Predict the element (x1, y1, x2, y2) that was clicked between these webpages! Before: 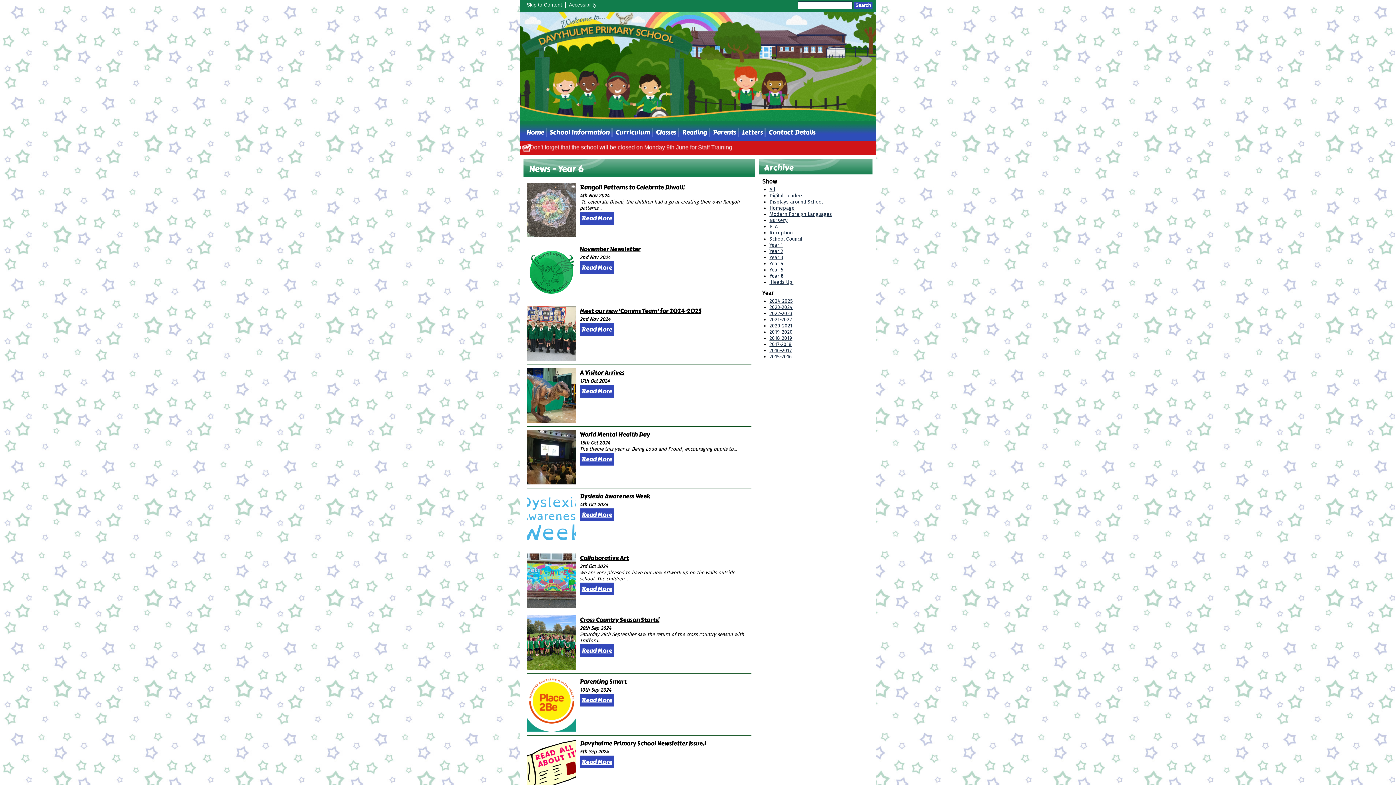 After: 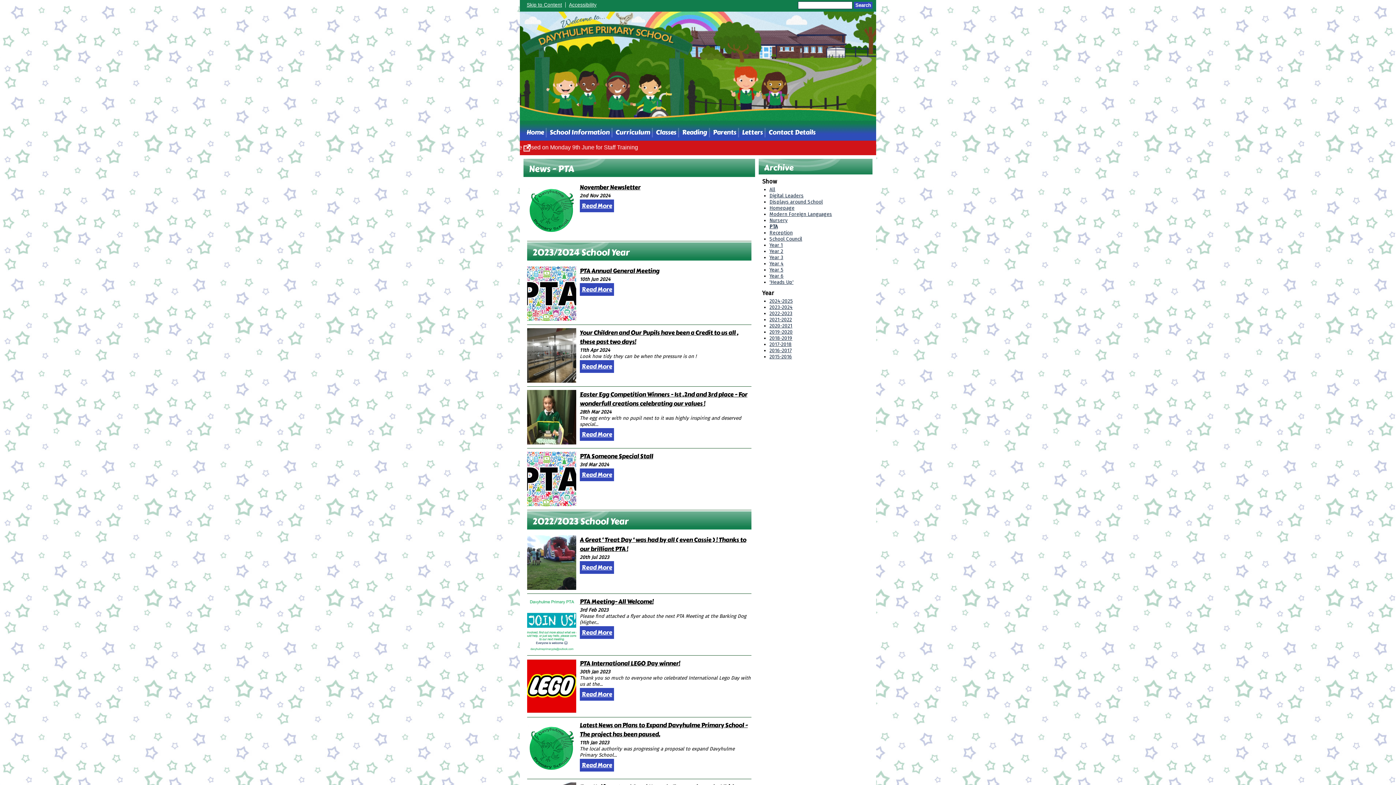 Action: bbox: (769, 223, 778, 229) label: PTA